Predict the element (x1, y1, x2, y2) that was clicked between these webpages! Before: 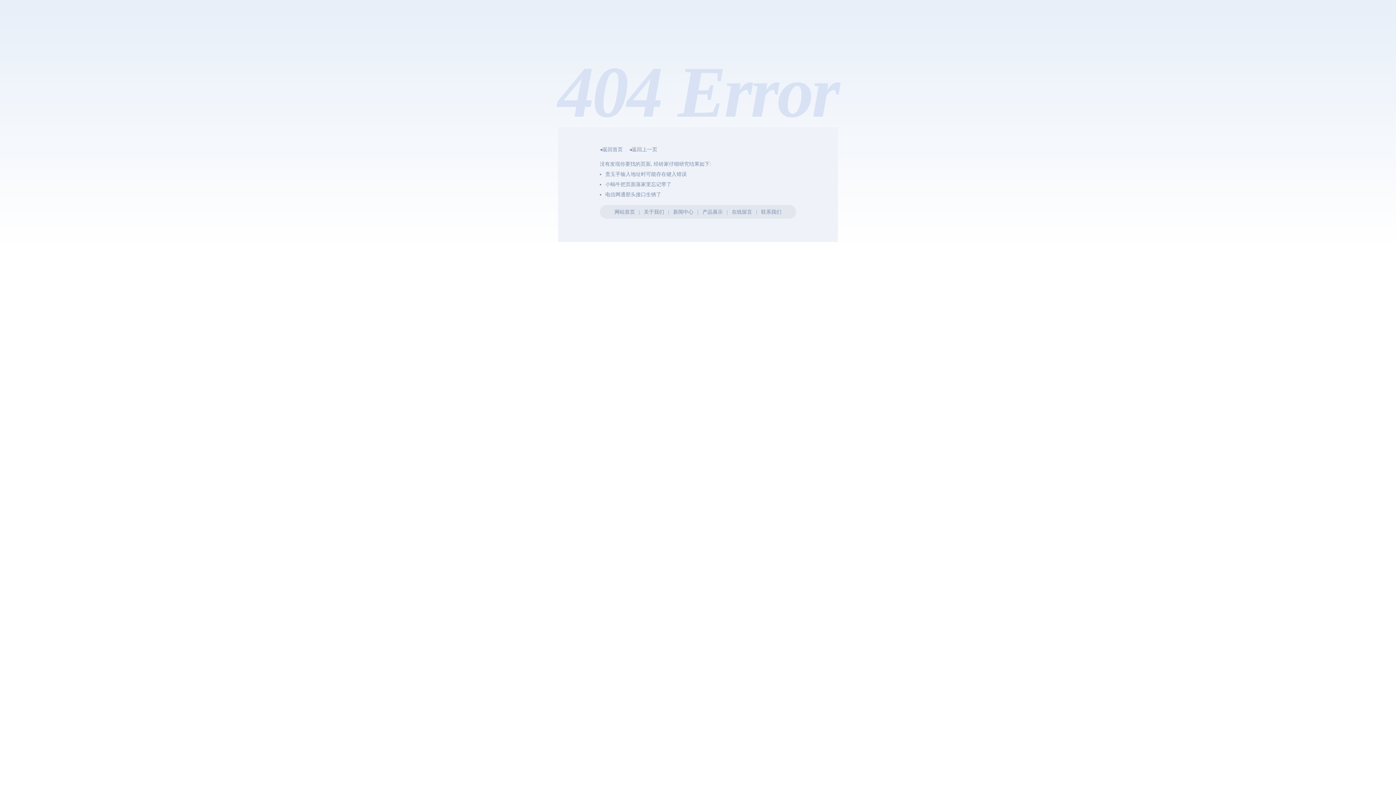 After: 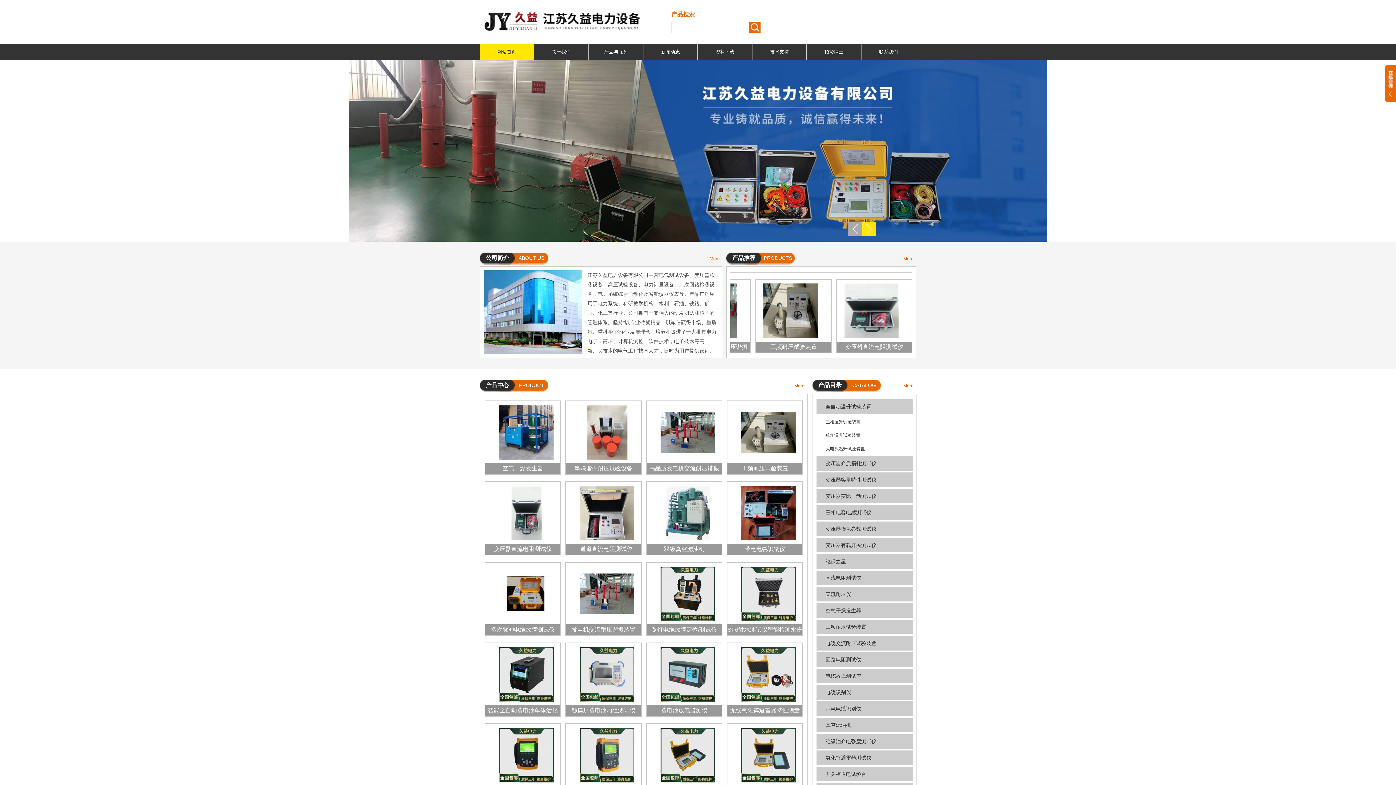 Action: label: ◂返回首页 bbox: (600, 146, 622, 152)